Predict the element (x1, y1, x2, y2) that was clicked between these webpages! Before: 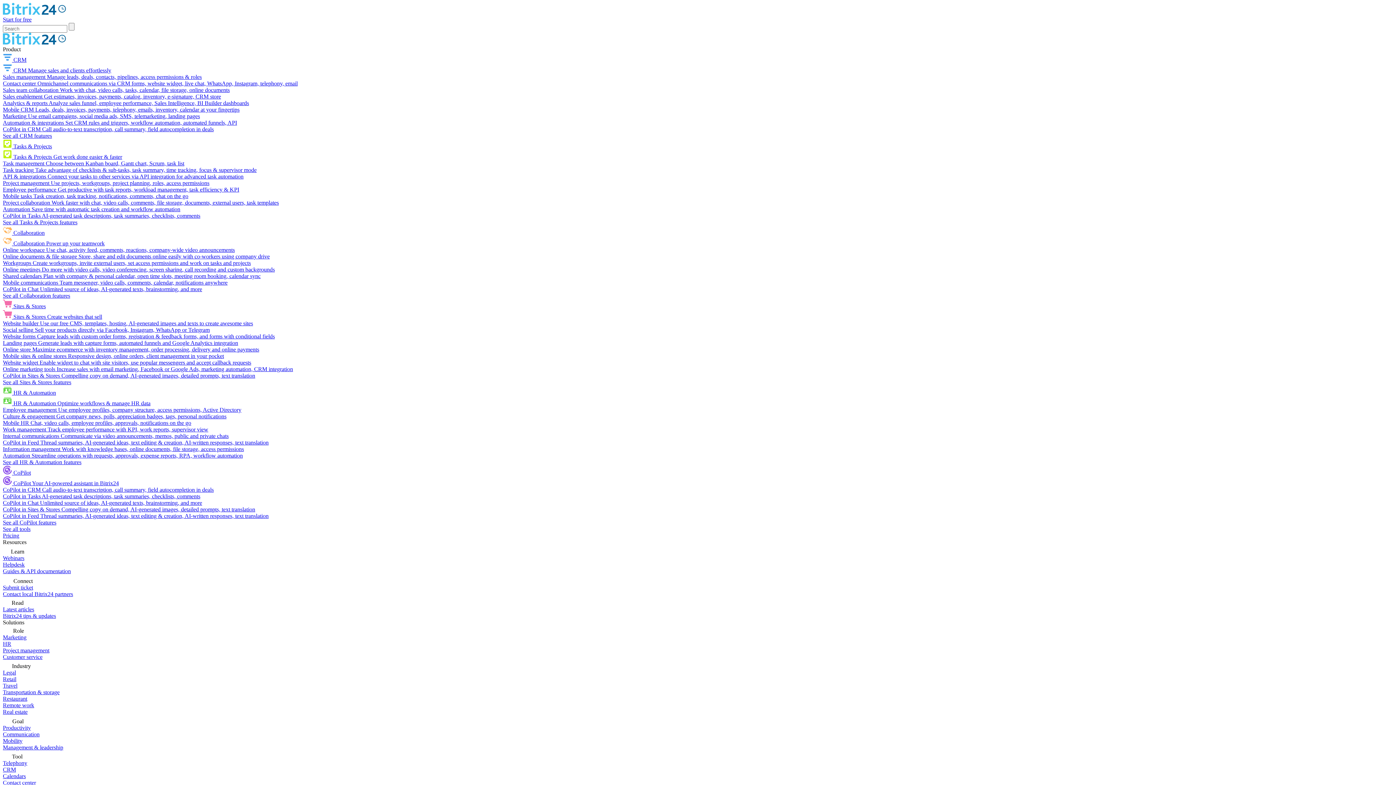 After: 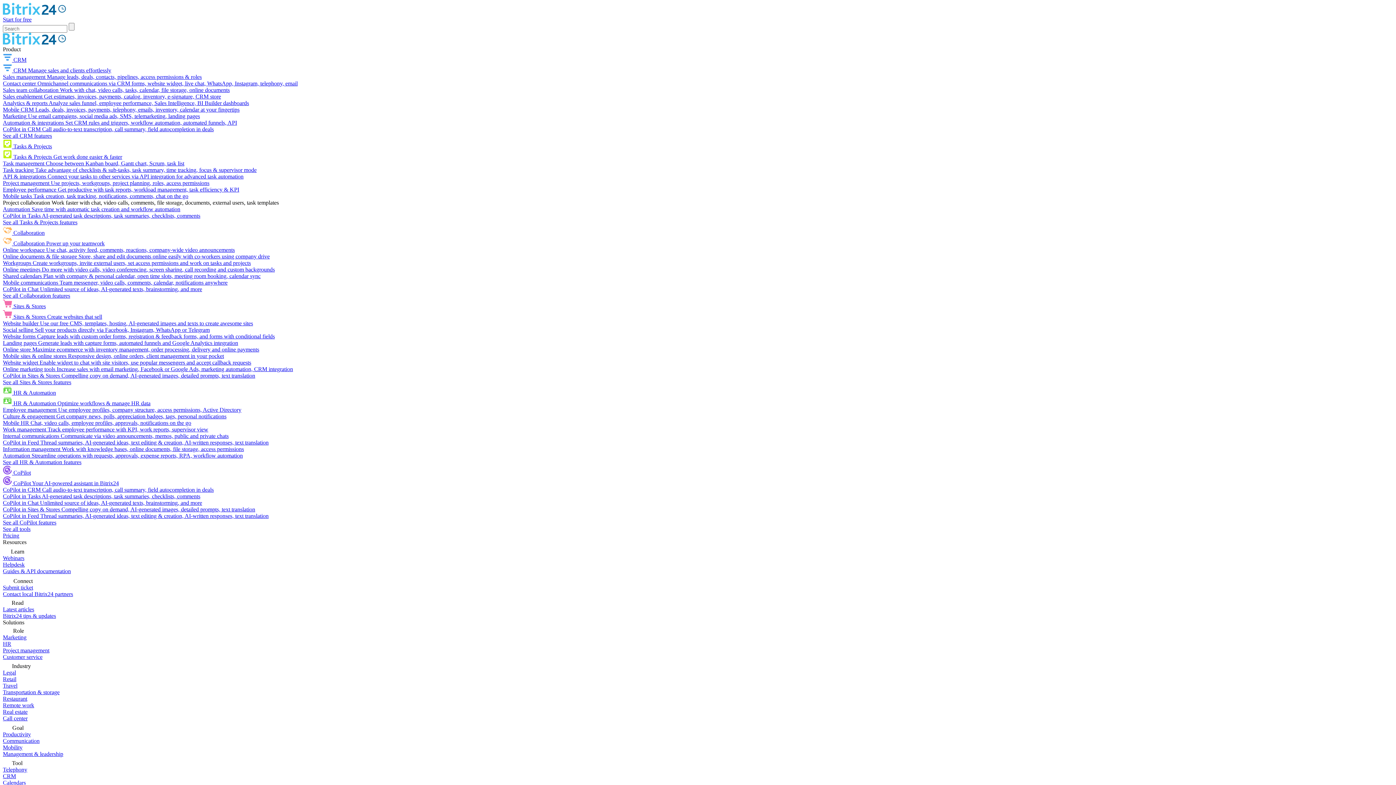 Action: bbox: (2, 199, 278, 205) label: Project collaboration Work faster with chat, video calls, comments, file storage, documents, external users, task templates